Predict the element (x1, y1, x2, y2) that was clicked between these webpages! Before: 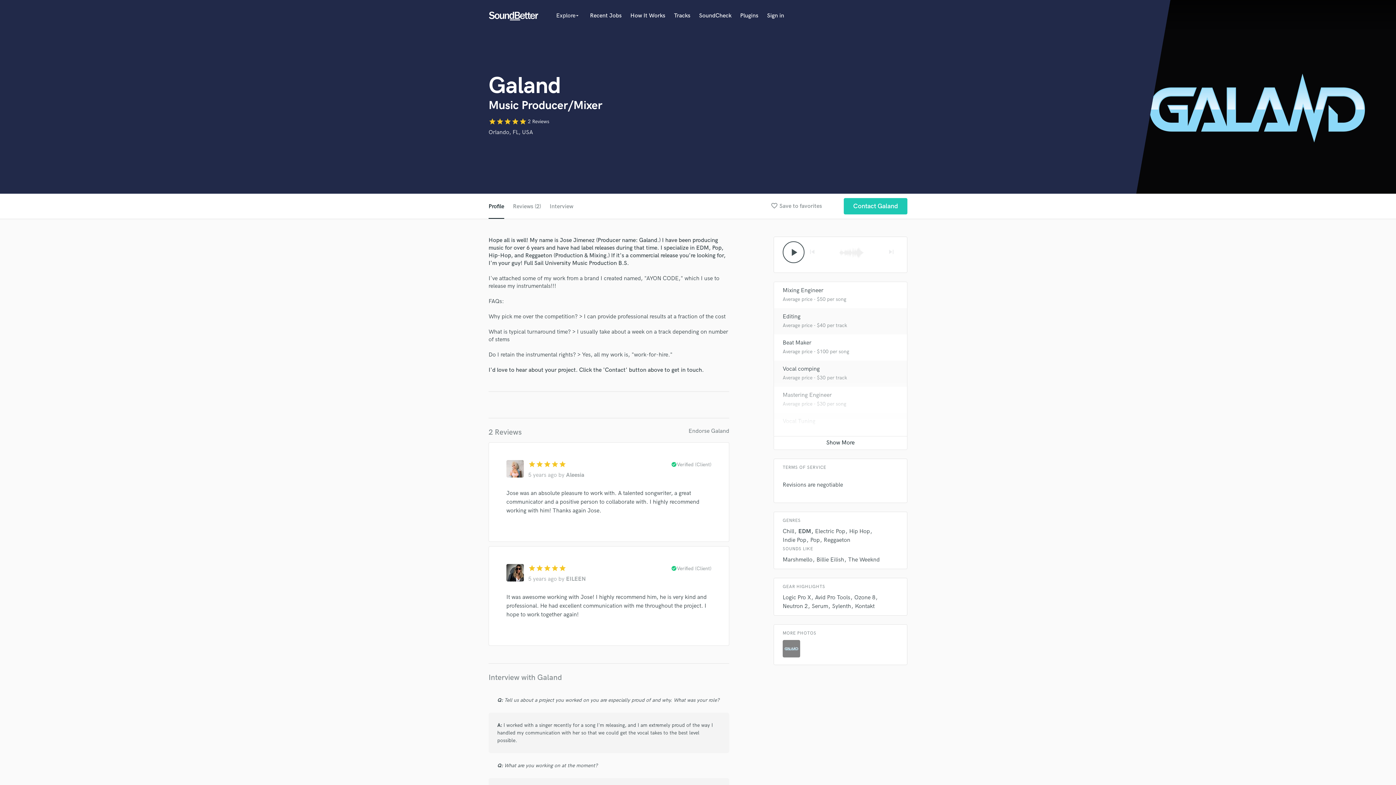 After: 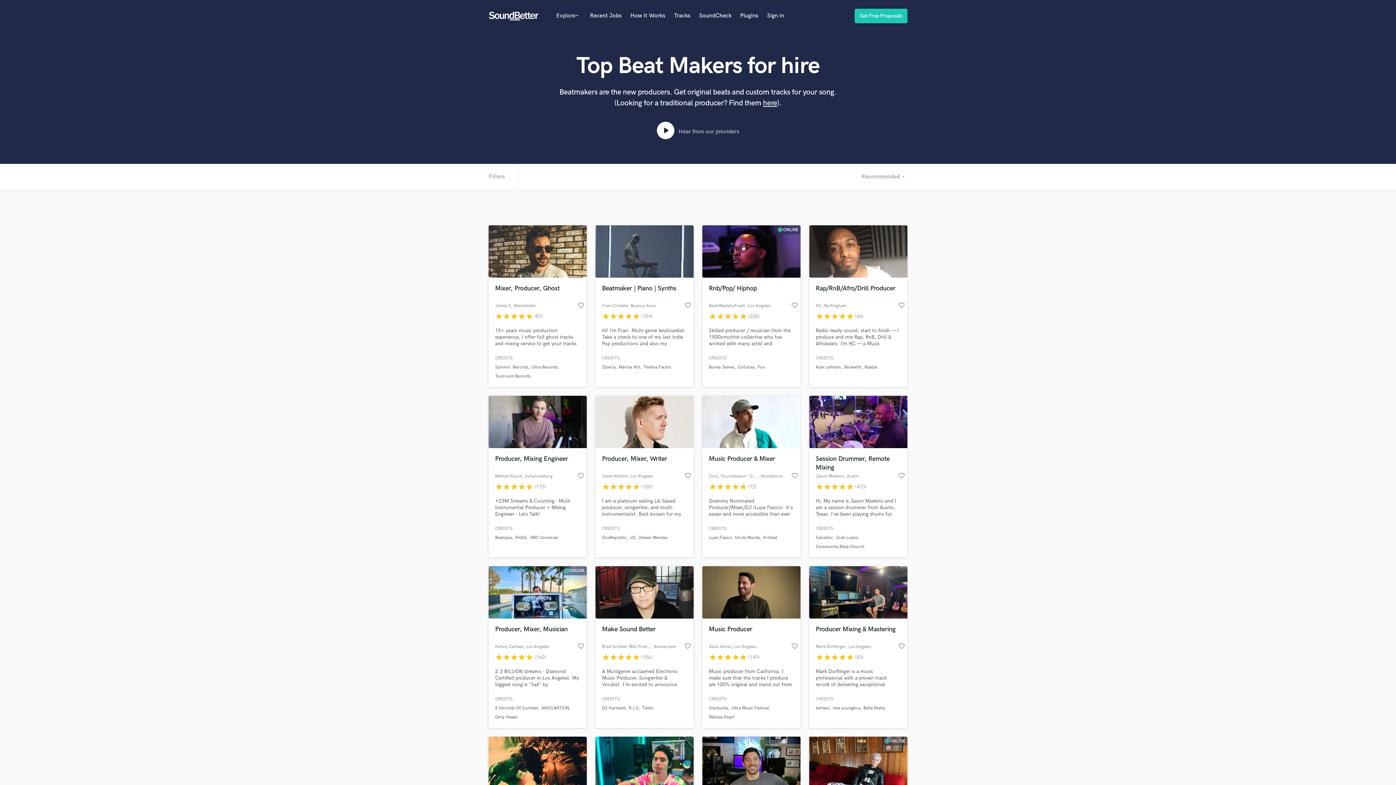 Action: bbox: (782, 339, 811, 346) label: Beat Maker